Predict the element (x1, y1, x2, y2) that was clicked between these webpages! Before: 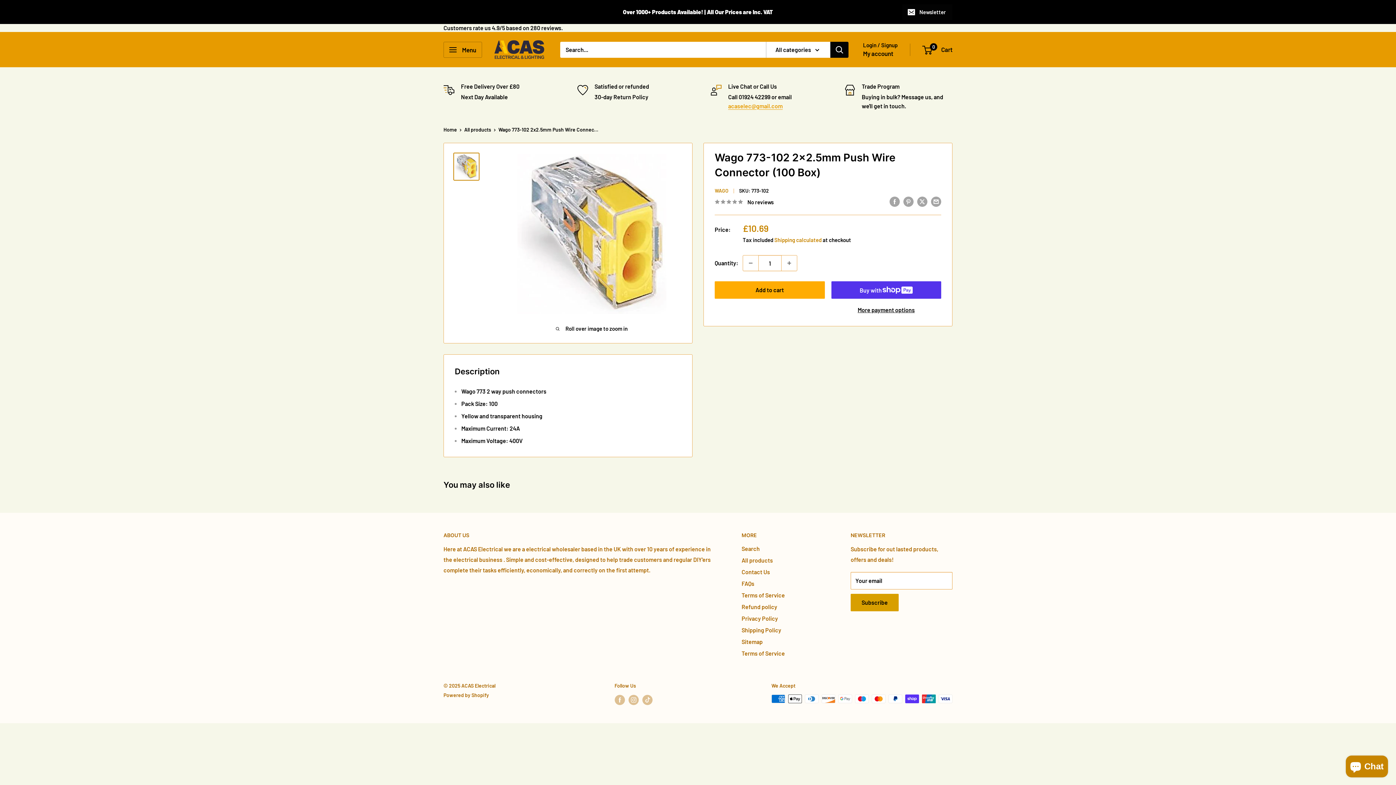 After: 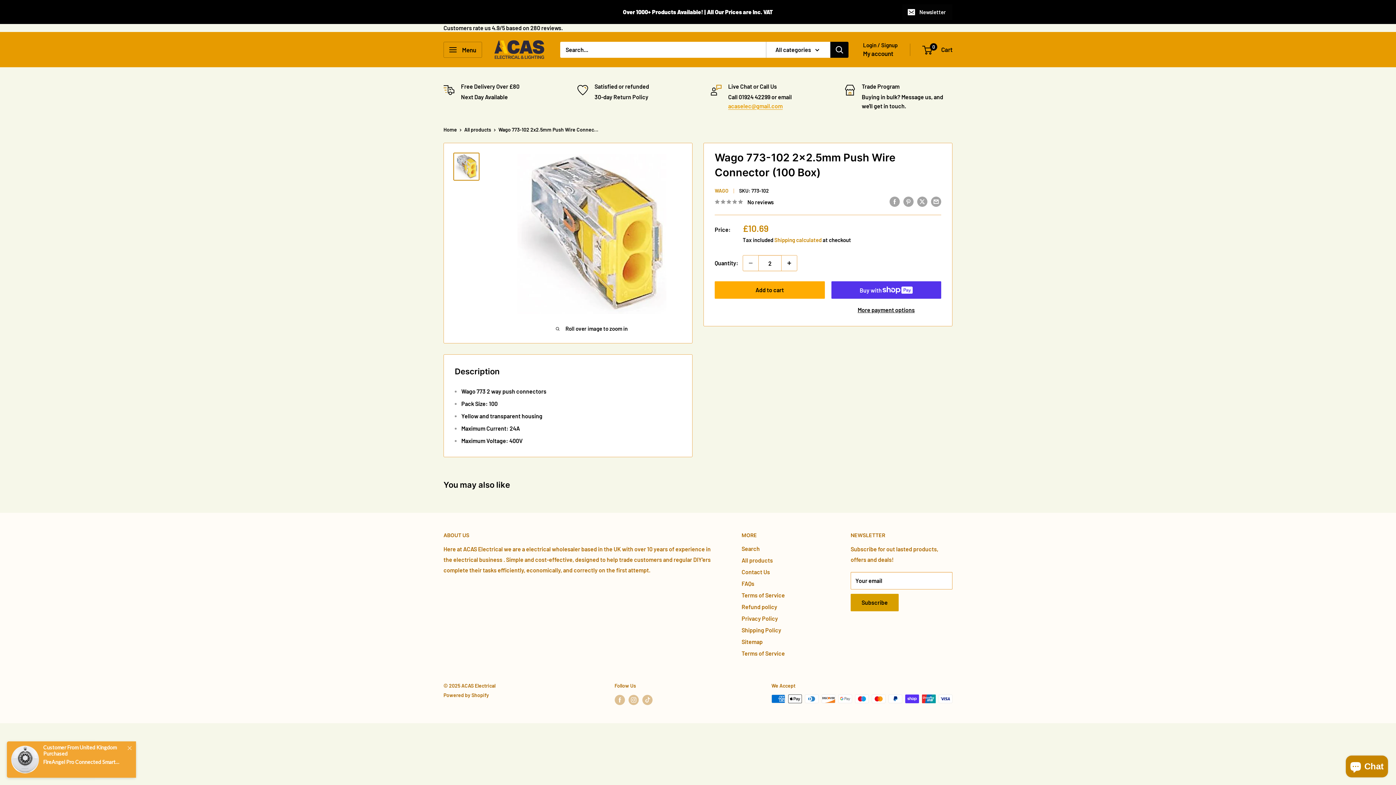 Action: label: Increase quantity bbox: (781, 255, 797, 270)